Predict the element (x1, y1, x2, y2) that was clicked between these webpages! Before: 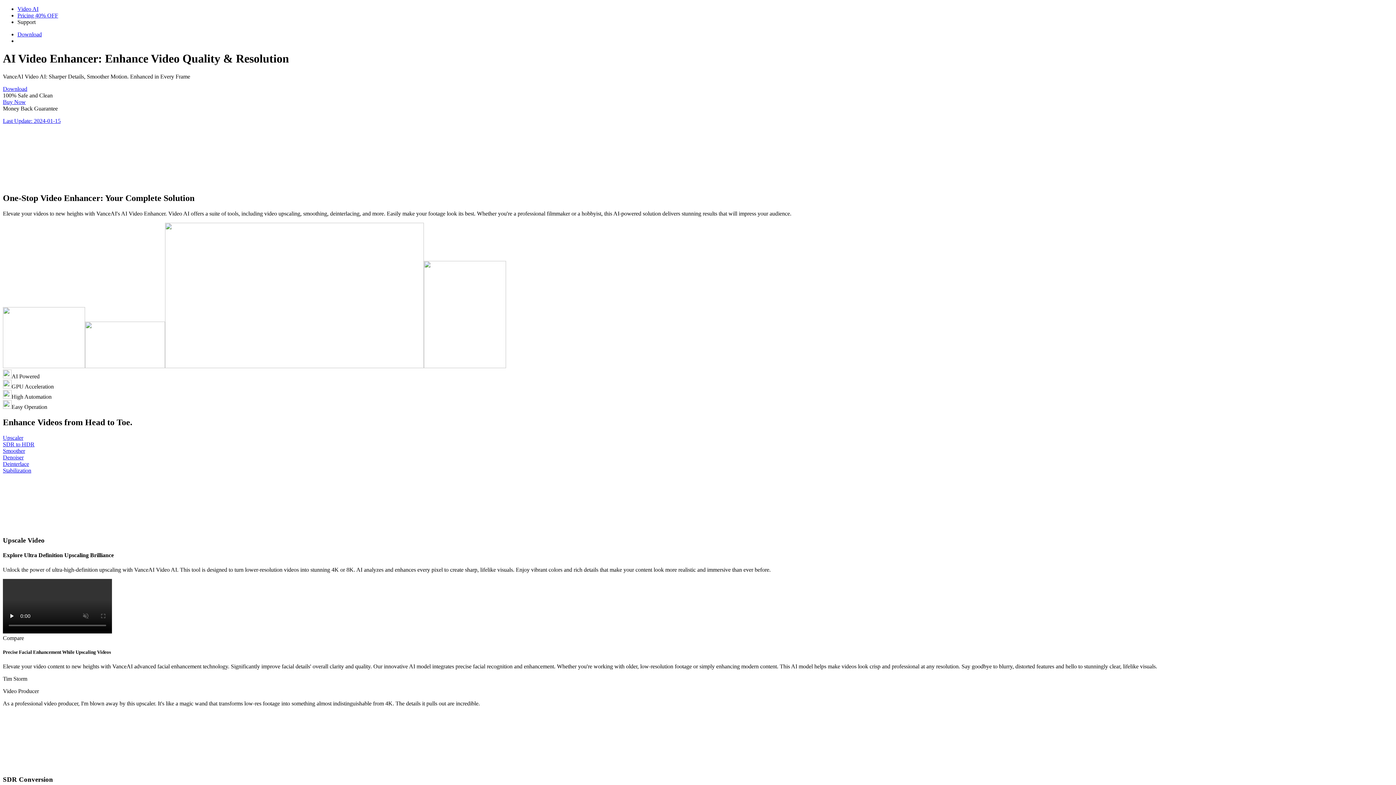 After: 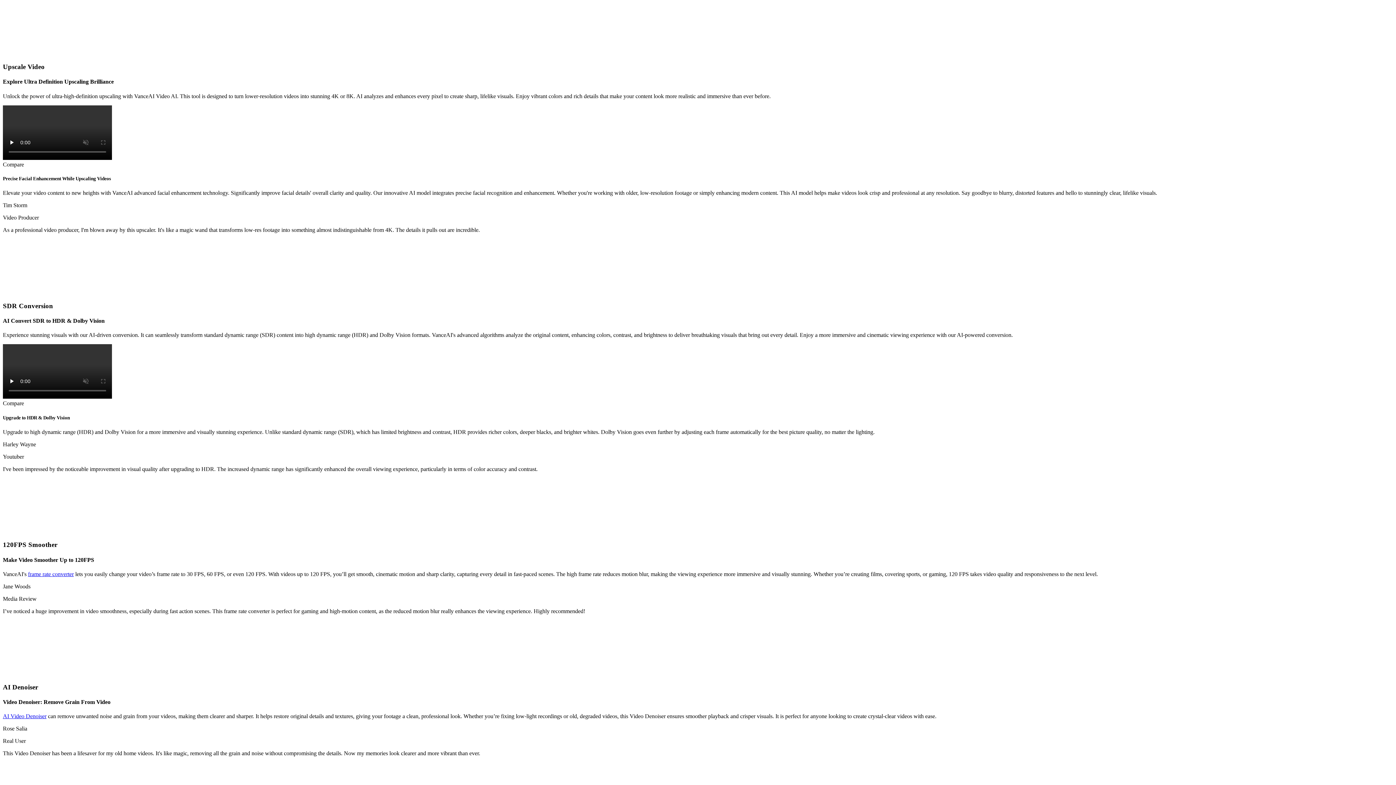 Action: bbox: (2, 434, 23, 440) label: Upscaler